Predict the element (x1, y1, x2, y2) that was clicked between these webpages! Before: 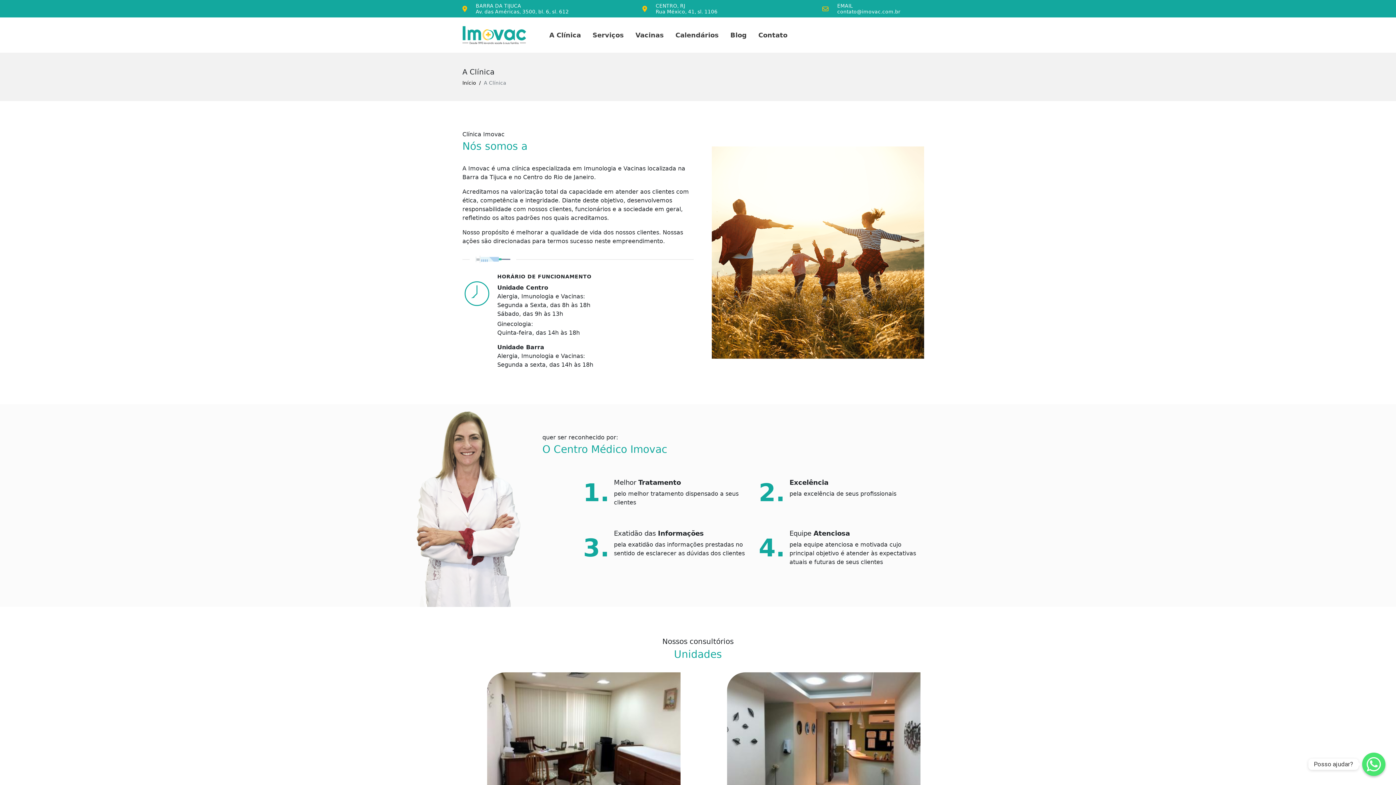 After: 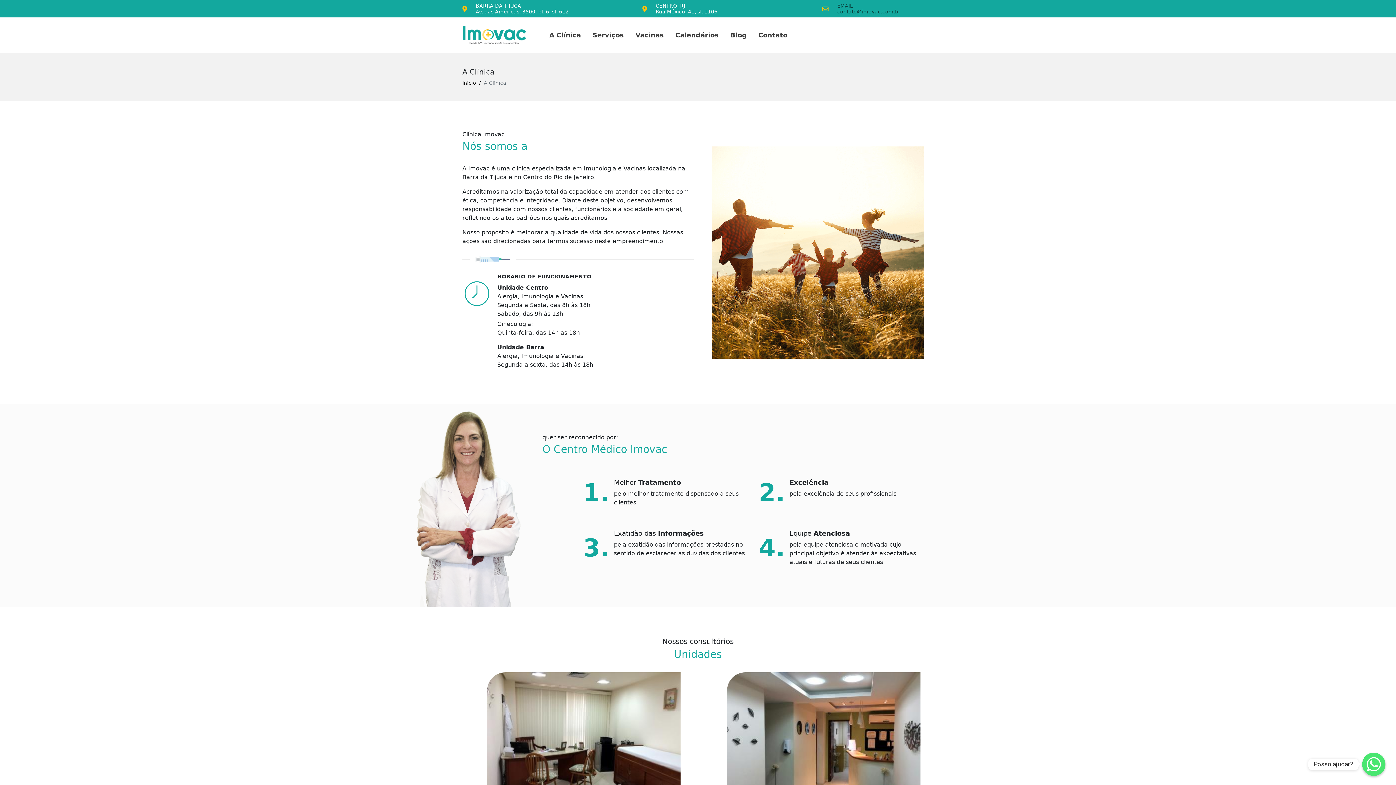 Action: label: EMAIL
contato@imovac.com.br bbox: (818, 2, 938, 14)